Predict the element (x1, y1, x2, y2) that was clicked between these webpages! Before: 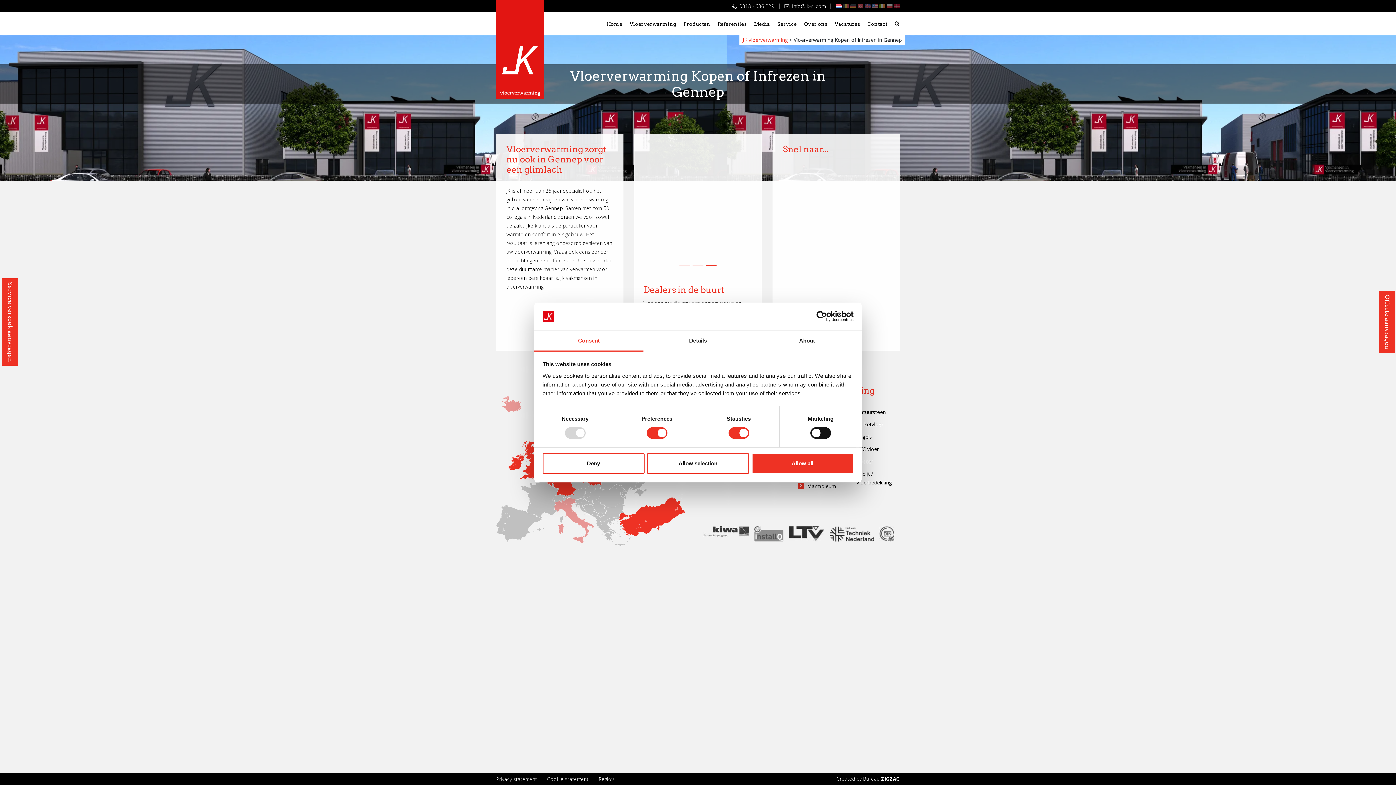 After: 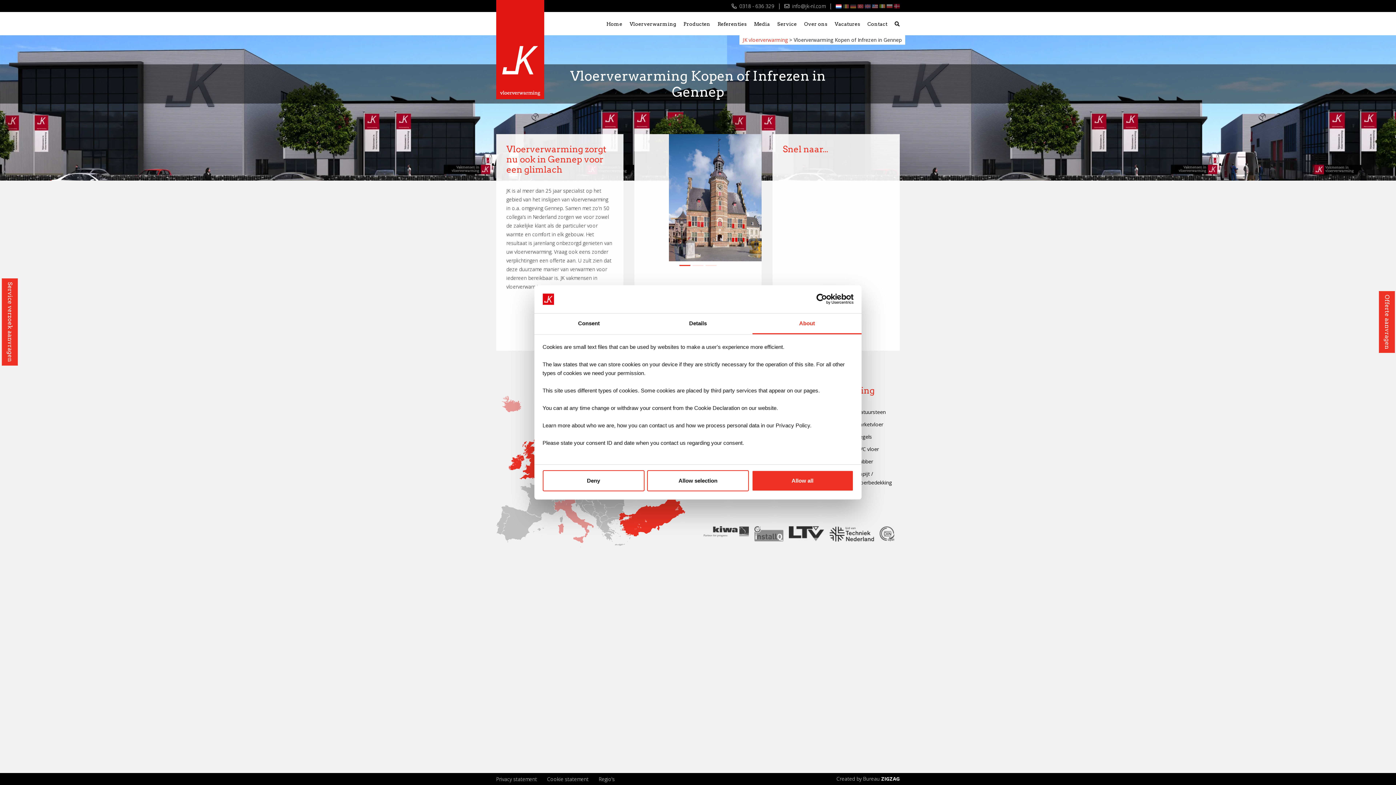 Action: label: About bbox: (752, 331, 861, 351)